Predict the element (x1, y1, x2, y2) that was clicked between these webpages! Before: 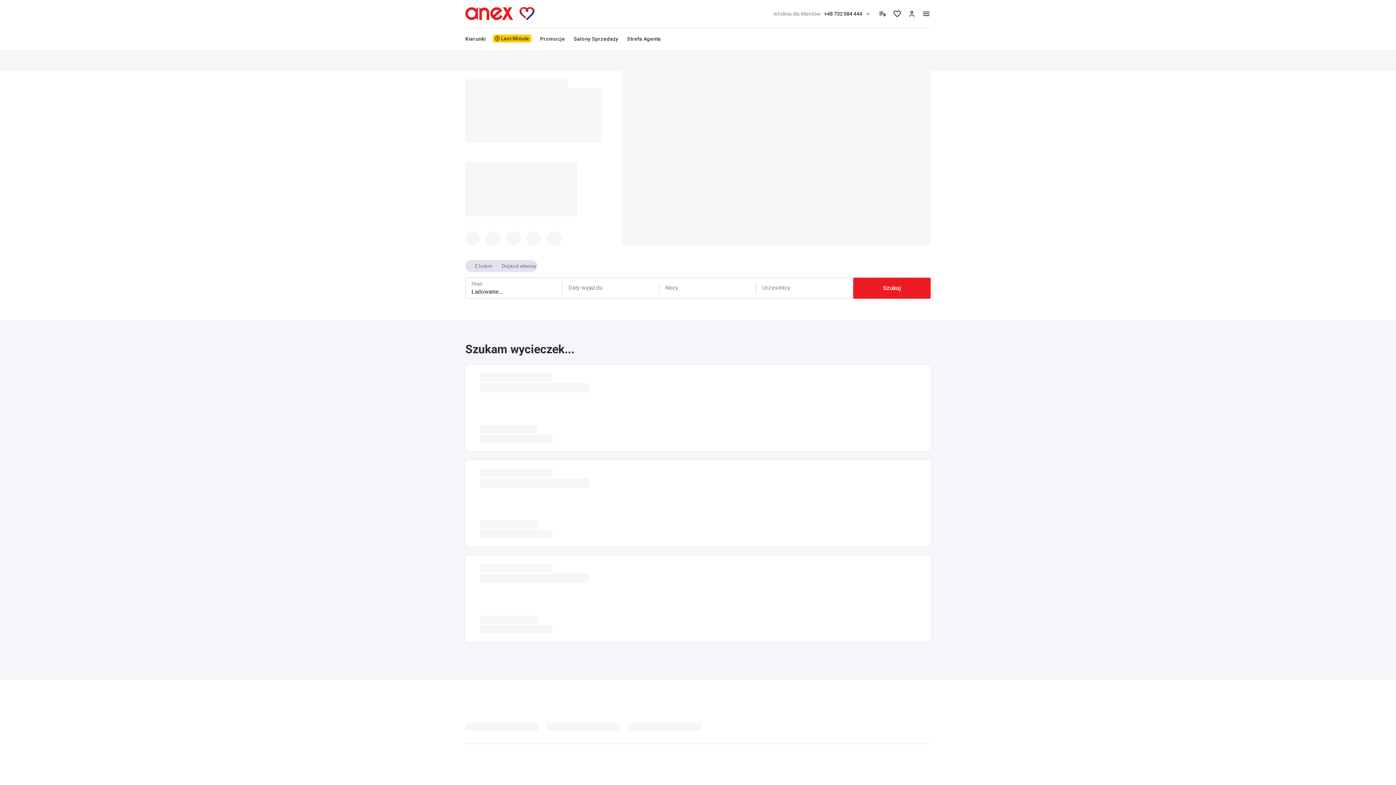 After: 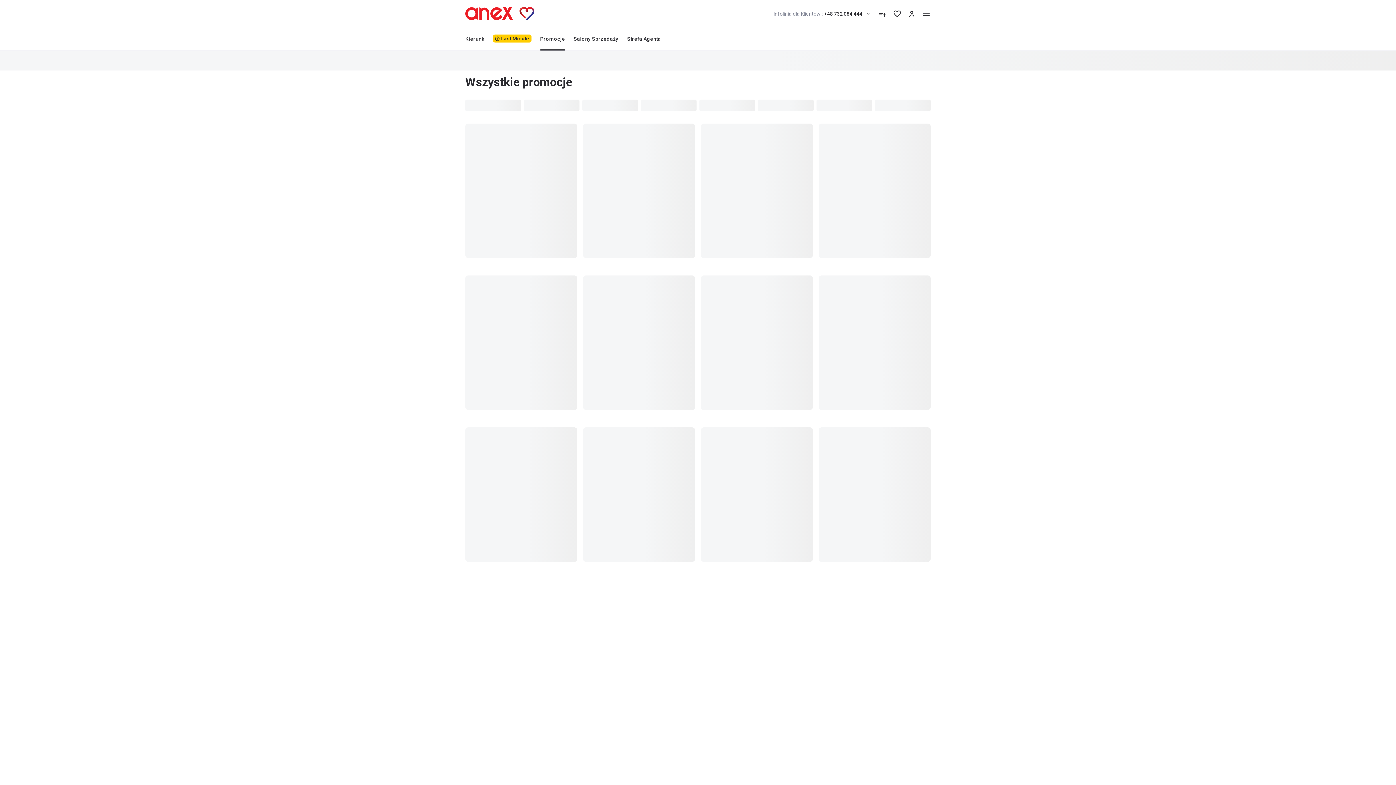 Action: label: Promocje bbox: (538, 28, 566, 49)